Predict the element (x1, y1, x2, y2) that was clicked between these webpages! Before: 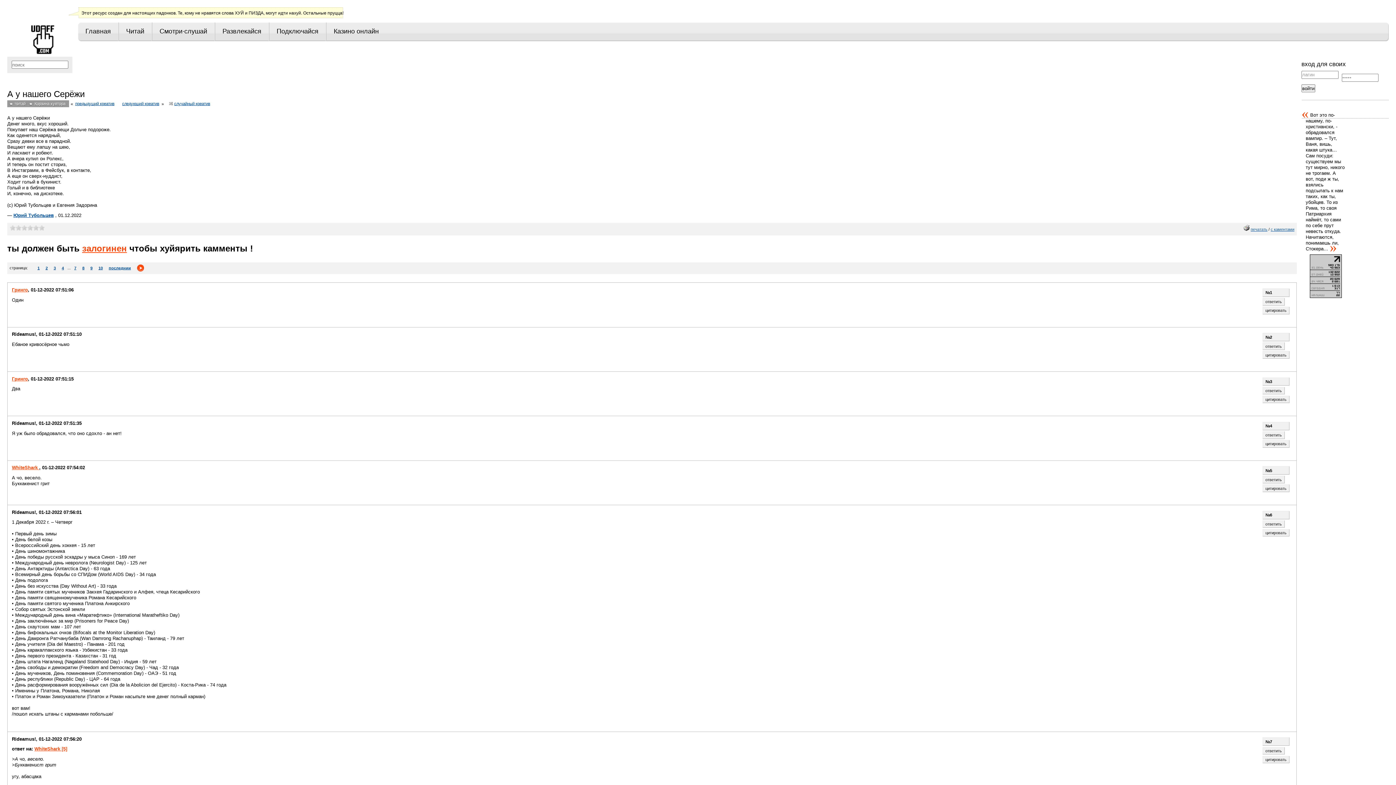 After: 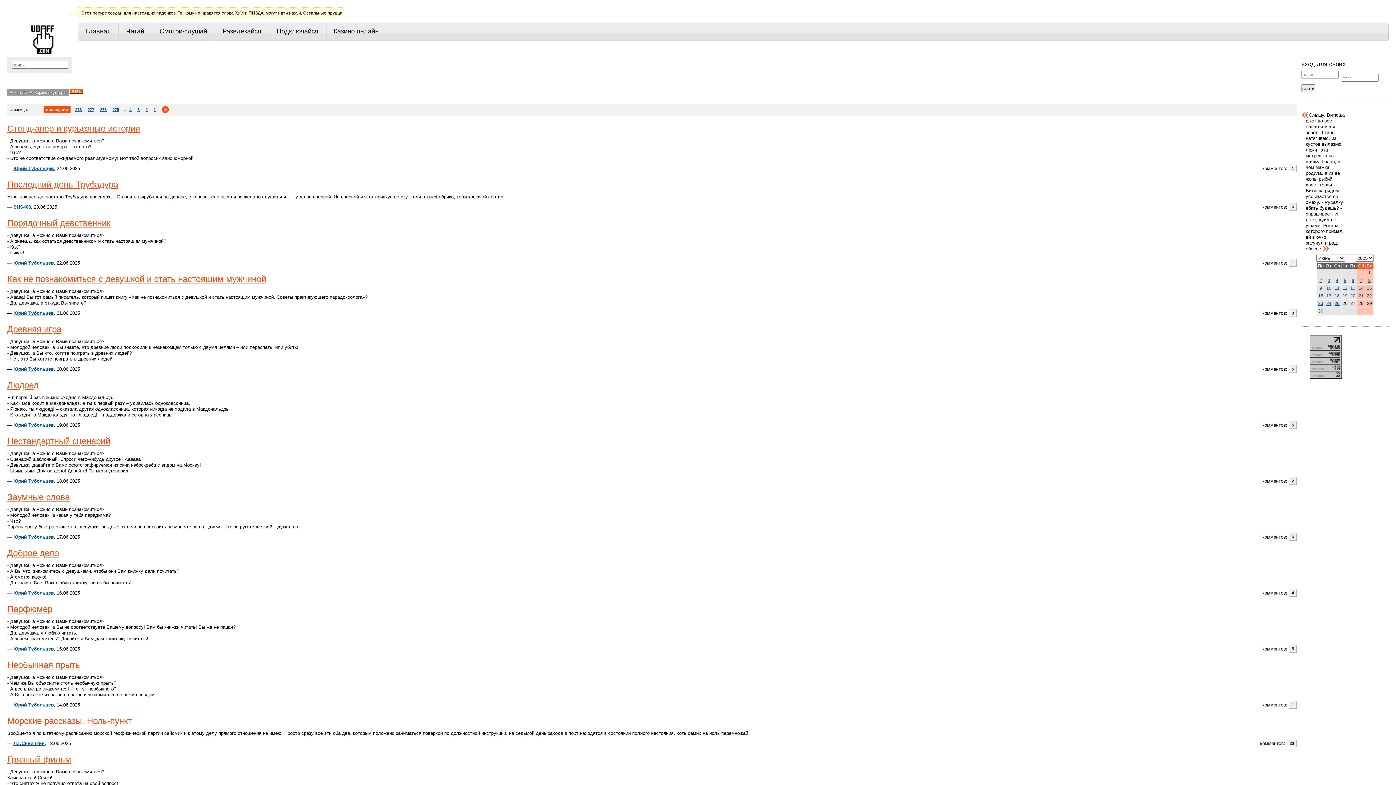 Action: bbox: (27, 100, 69, 107) label: Корзина хуятора